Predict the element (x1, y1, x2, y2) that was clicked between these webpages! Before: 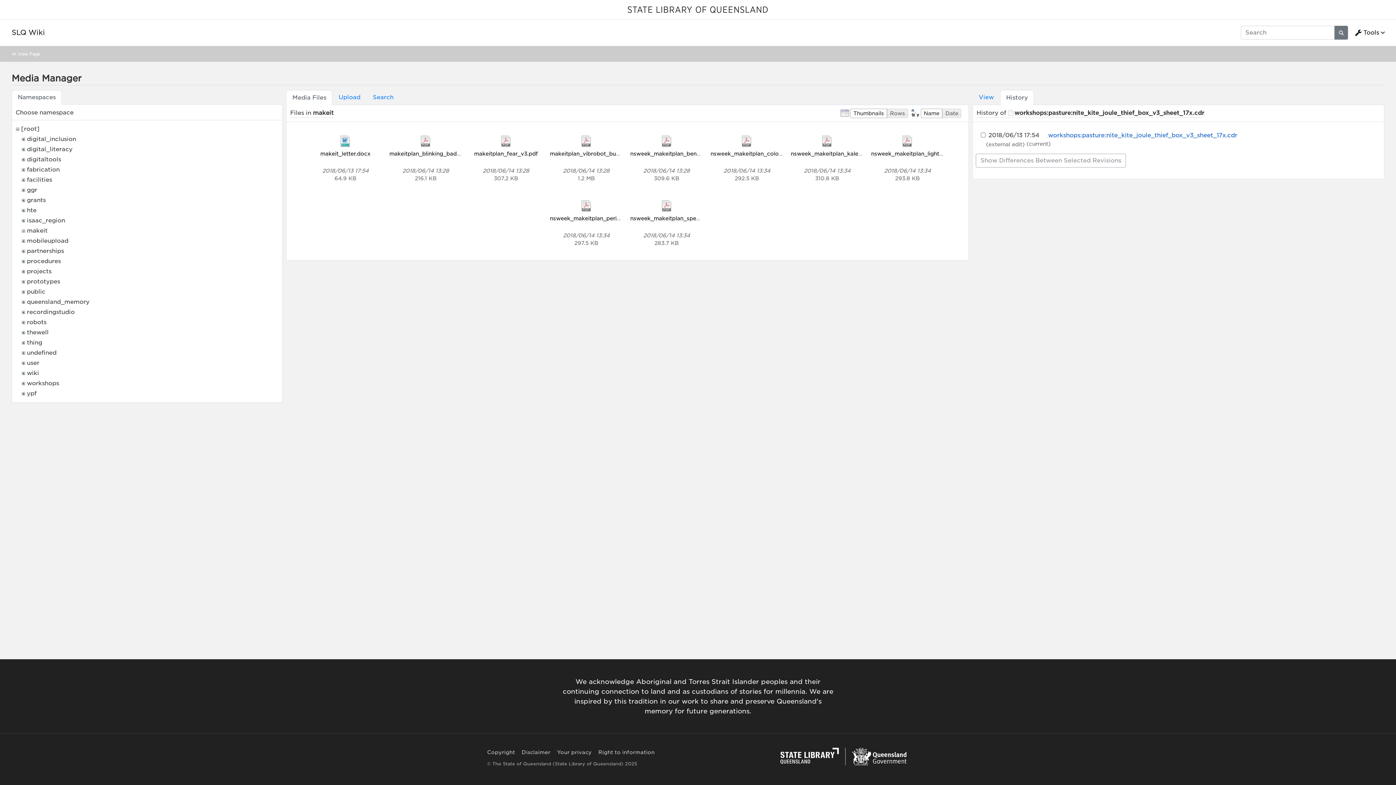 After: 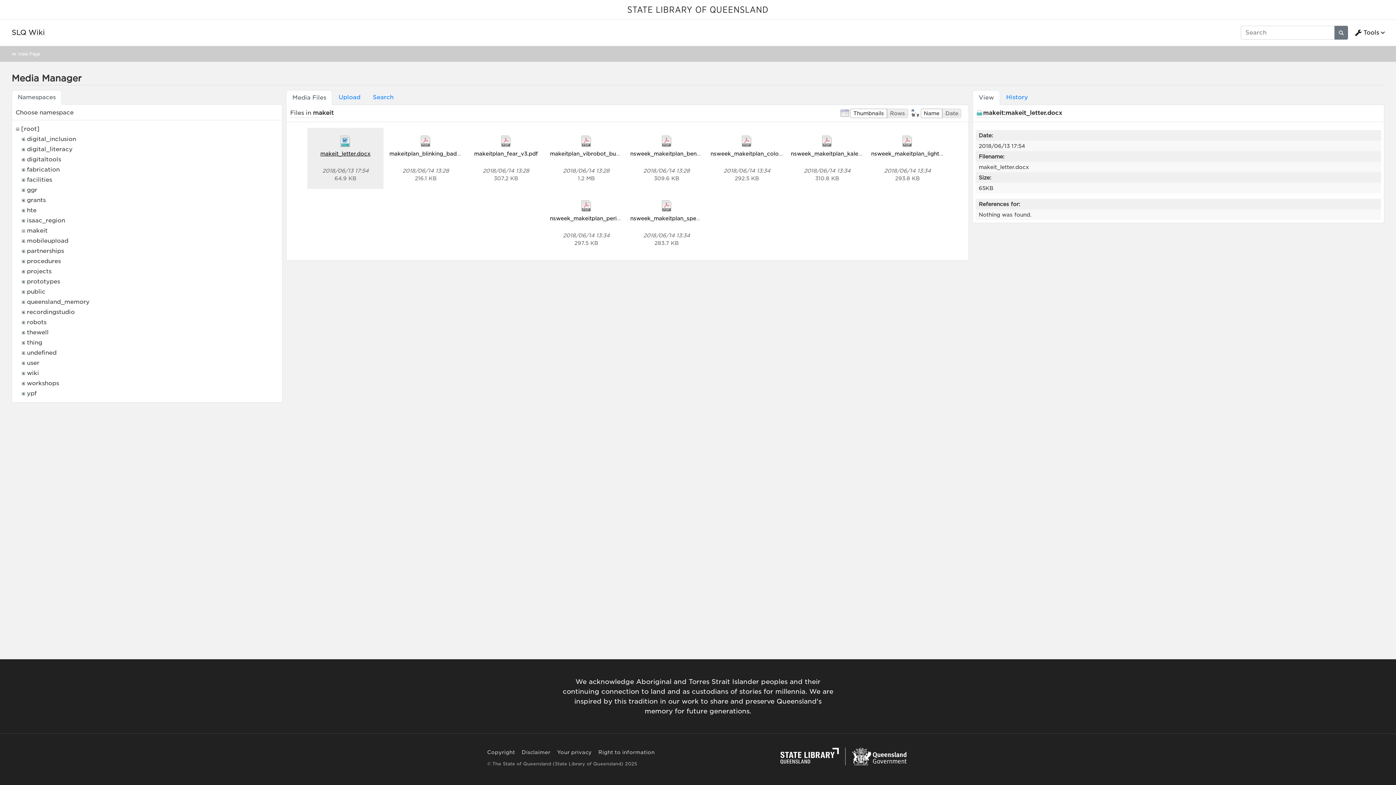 Action: label: makeit_letter.docx bbox: (320, 150, 370, 156)